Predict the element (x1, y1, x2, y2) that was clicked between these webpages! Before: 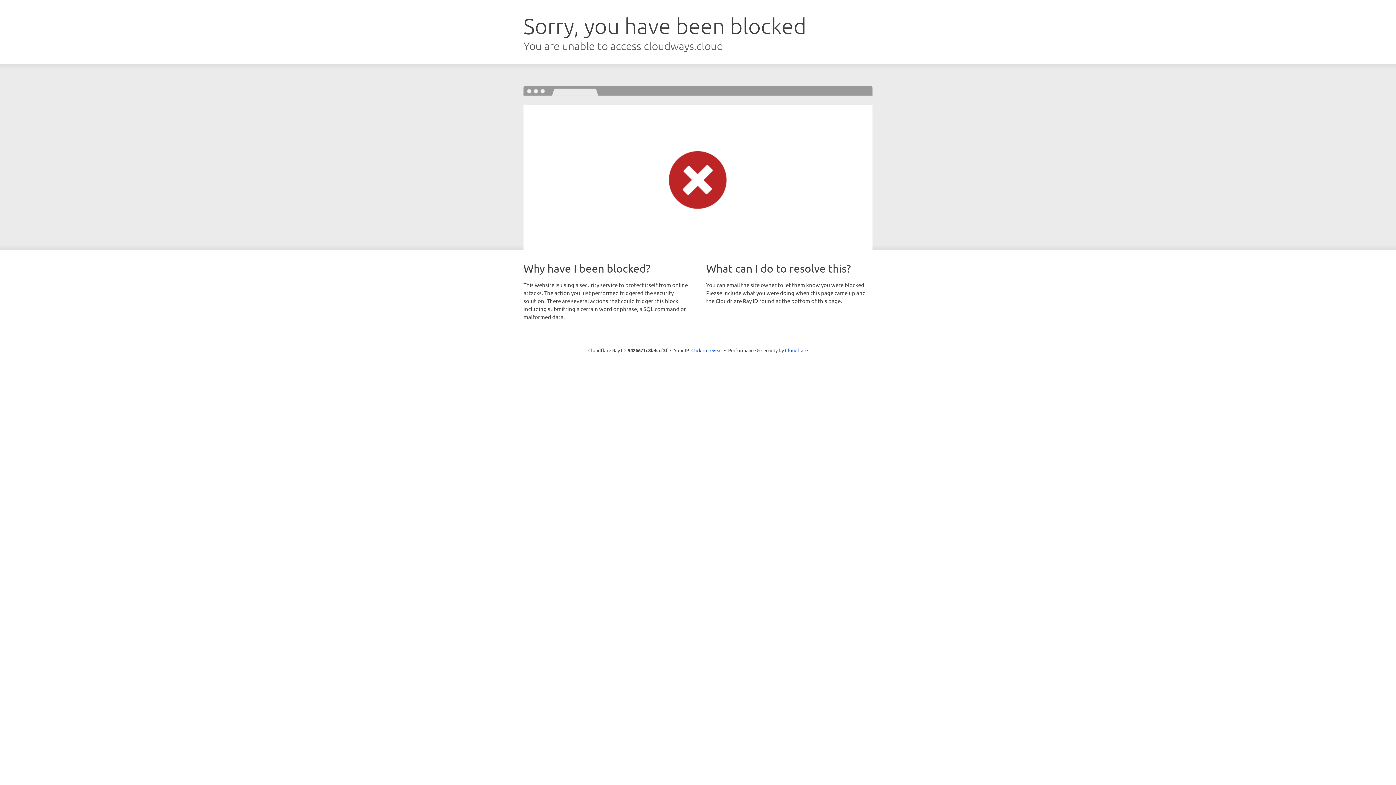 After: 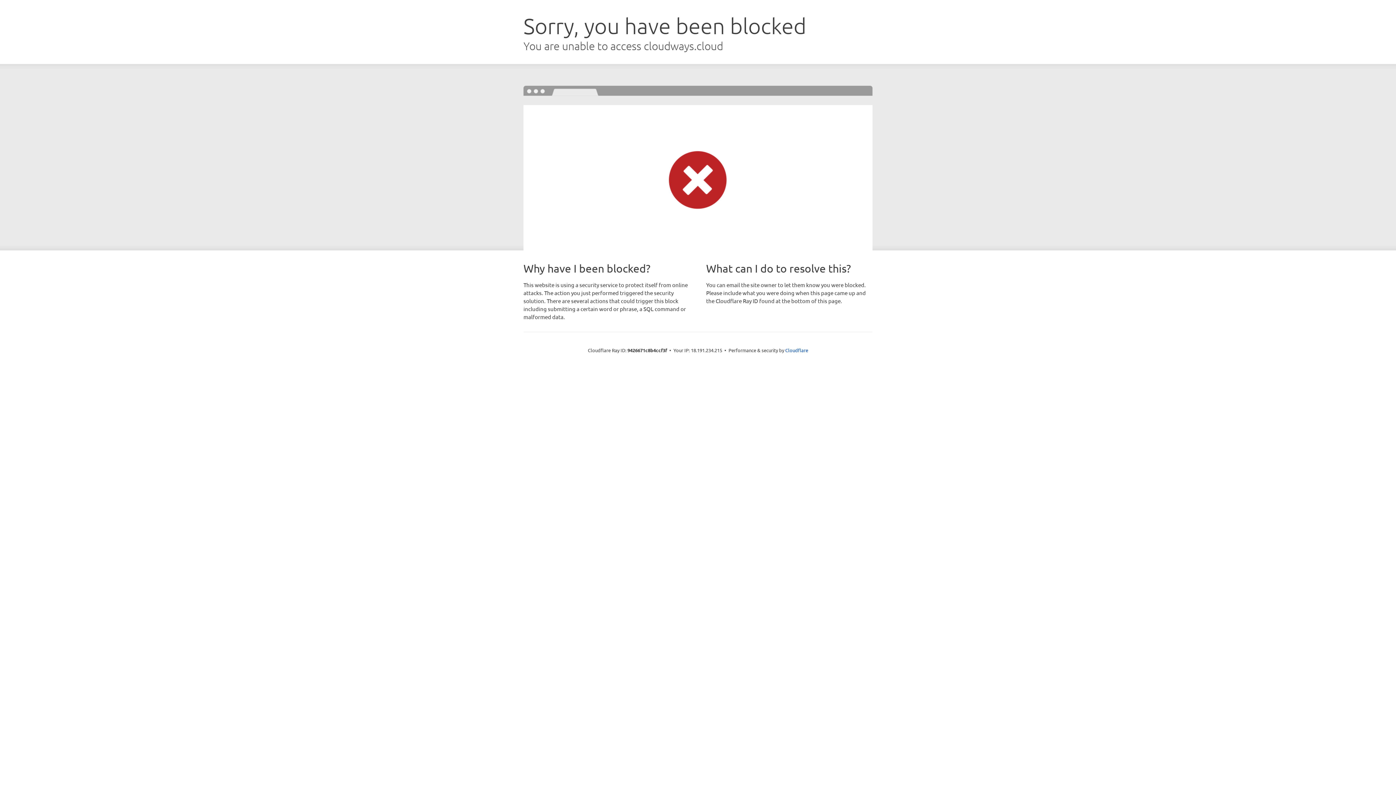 Action: bbox: (691, 346, 722, 353) label: Click to reveal